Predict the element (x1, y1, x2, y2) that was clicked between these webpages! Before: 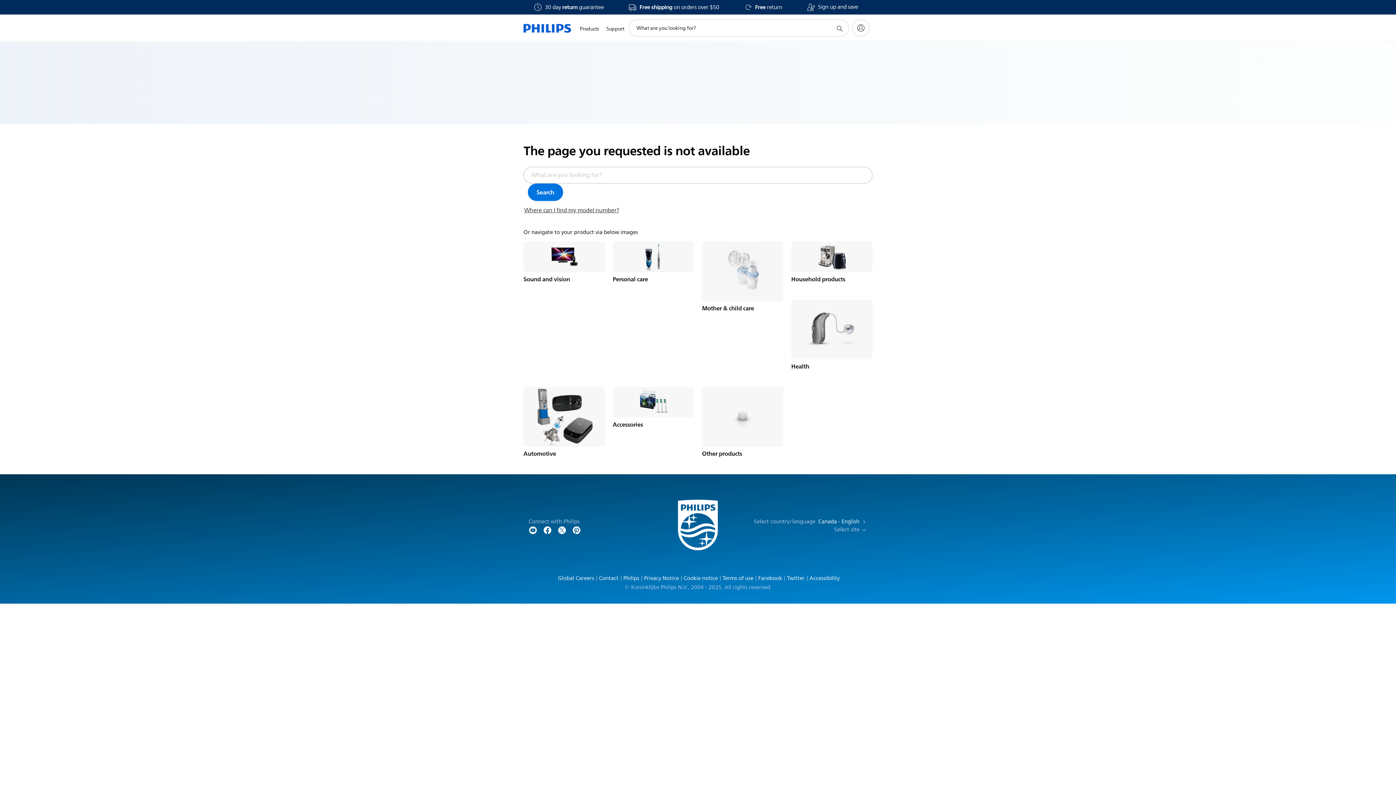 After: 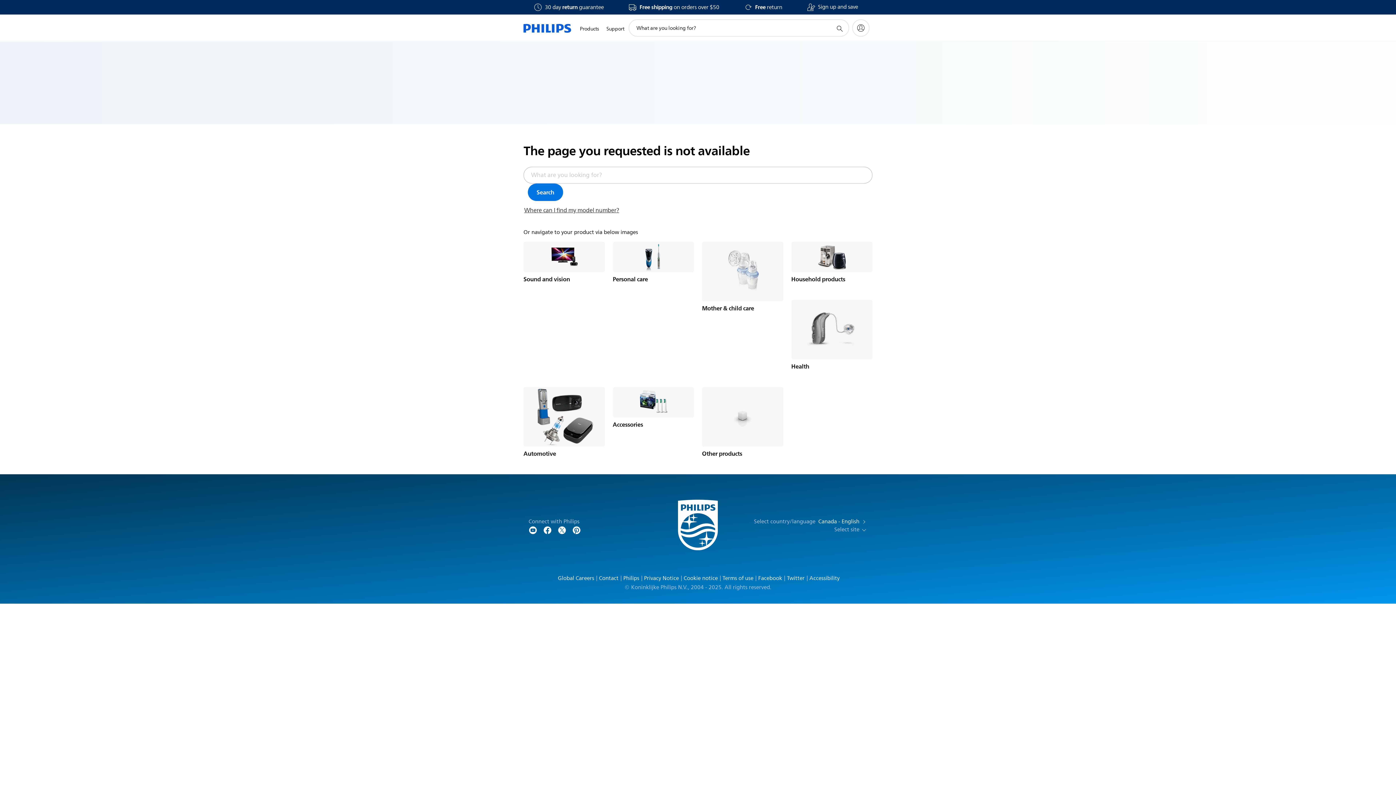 Action: label: Terms of use bbox: (720, 576, 754, 581)